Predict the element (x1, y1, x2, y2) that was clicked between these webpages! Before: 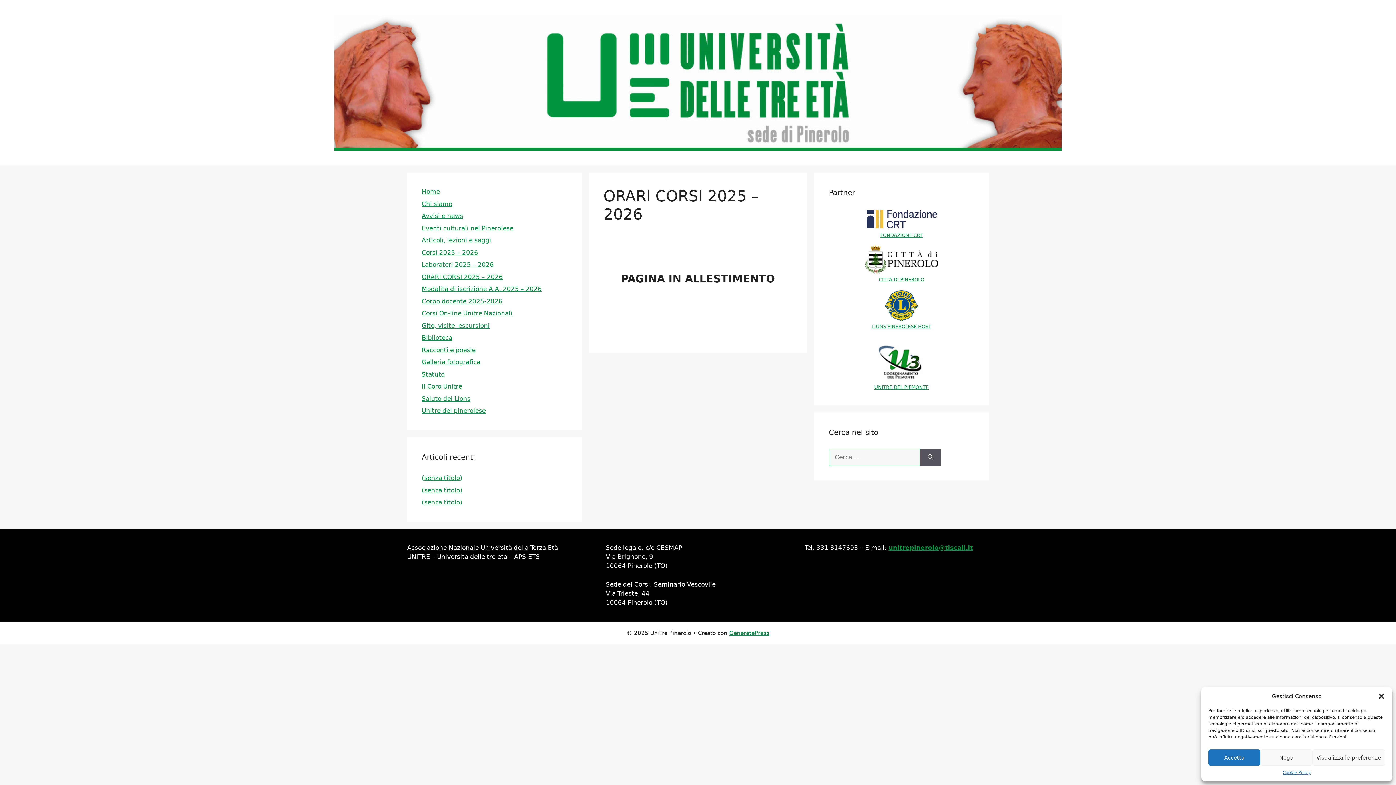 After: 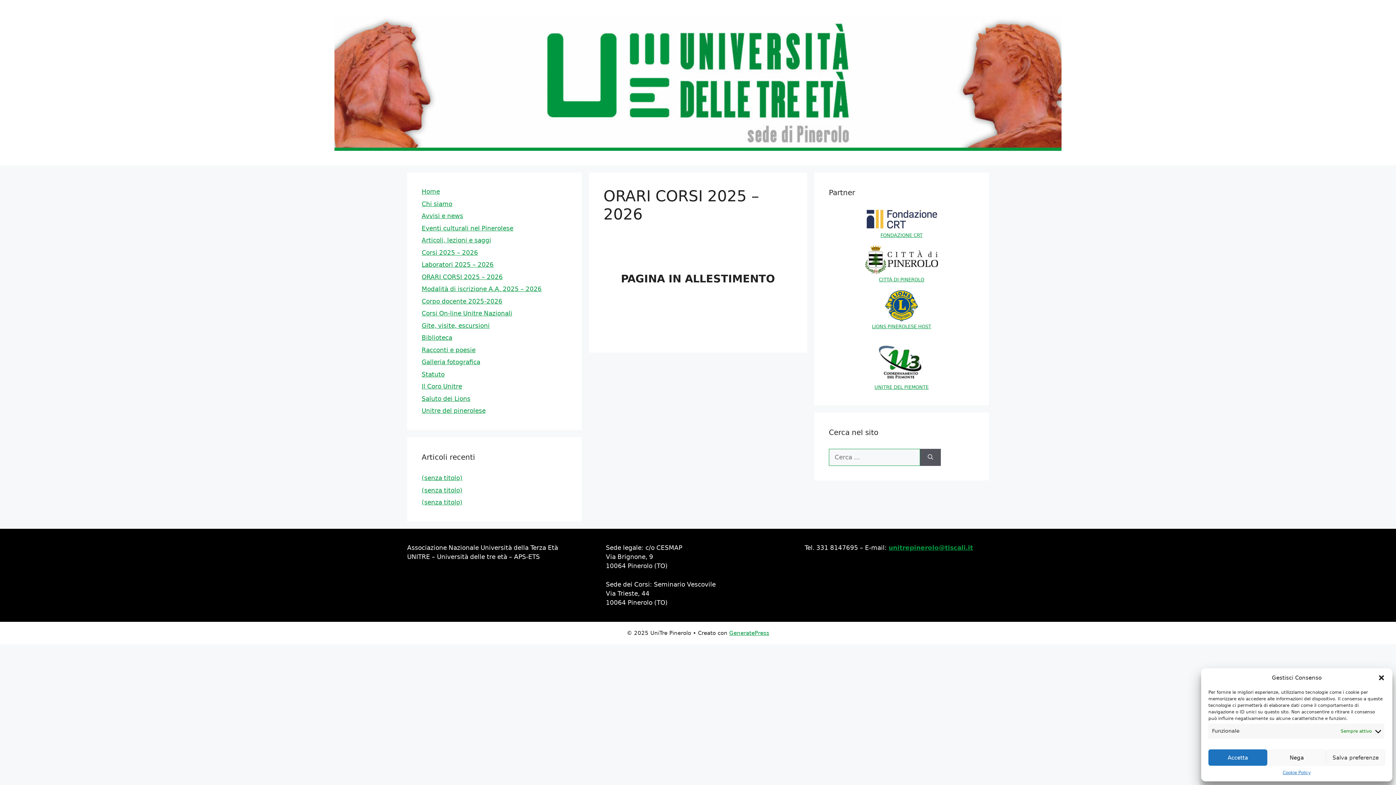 Action: label: Visualizza le preferenze bbox: (1312, 749, 1385, 766)